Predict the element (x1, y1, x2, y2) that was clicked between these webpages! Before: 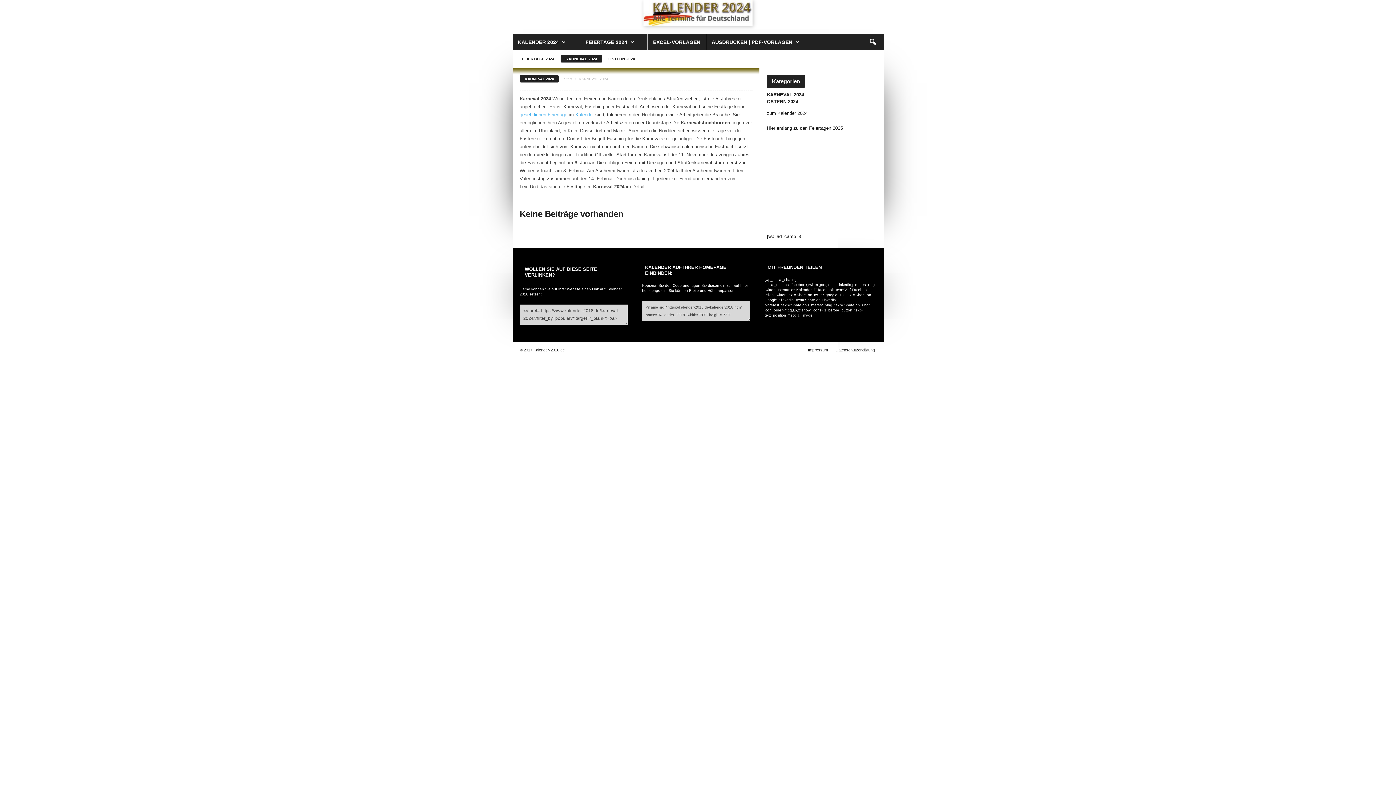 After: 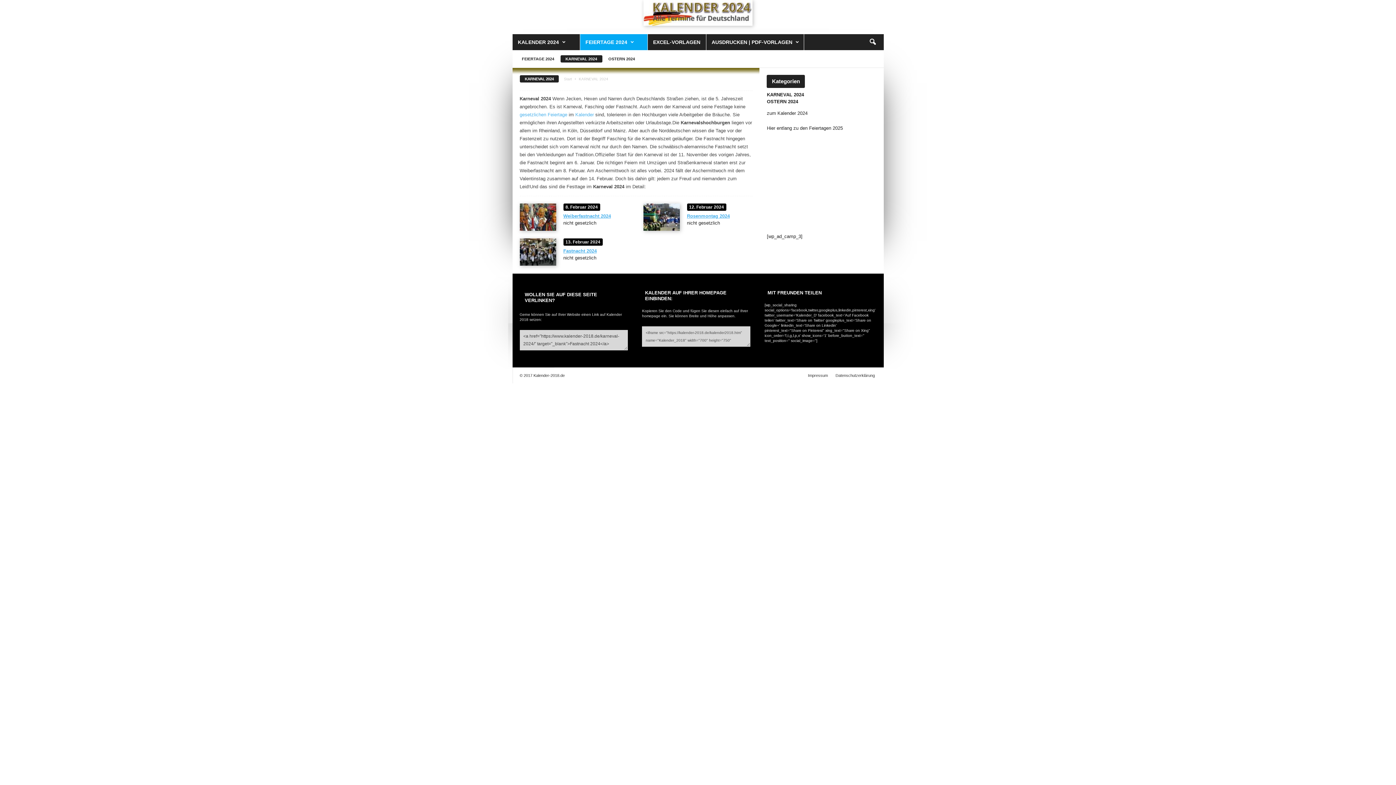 Action: bbox: (767, 92, 804, 97) label: KARNEVAL 2024